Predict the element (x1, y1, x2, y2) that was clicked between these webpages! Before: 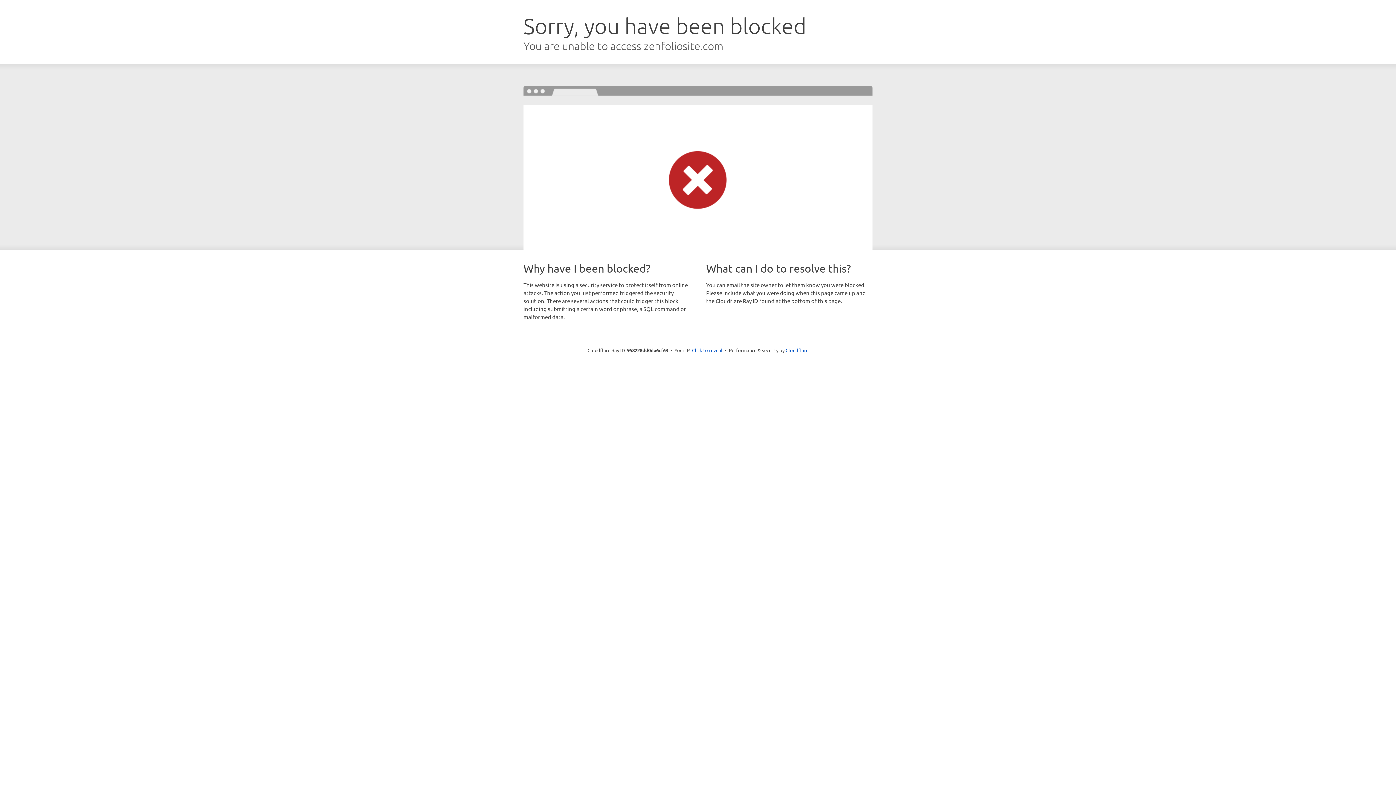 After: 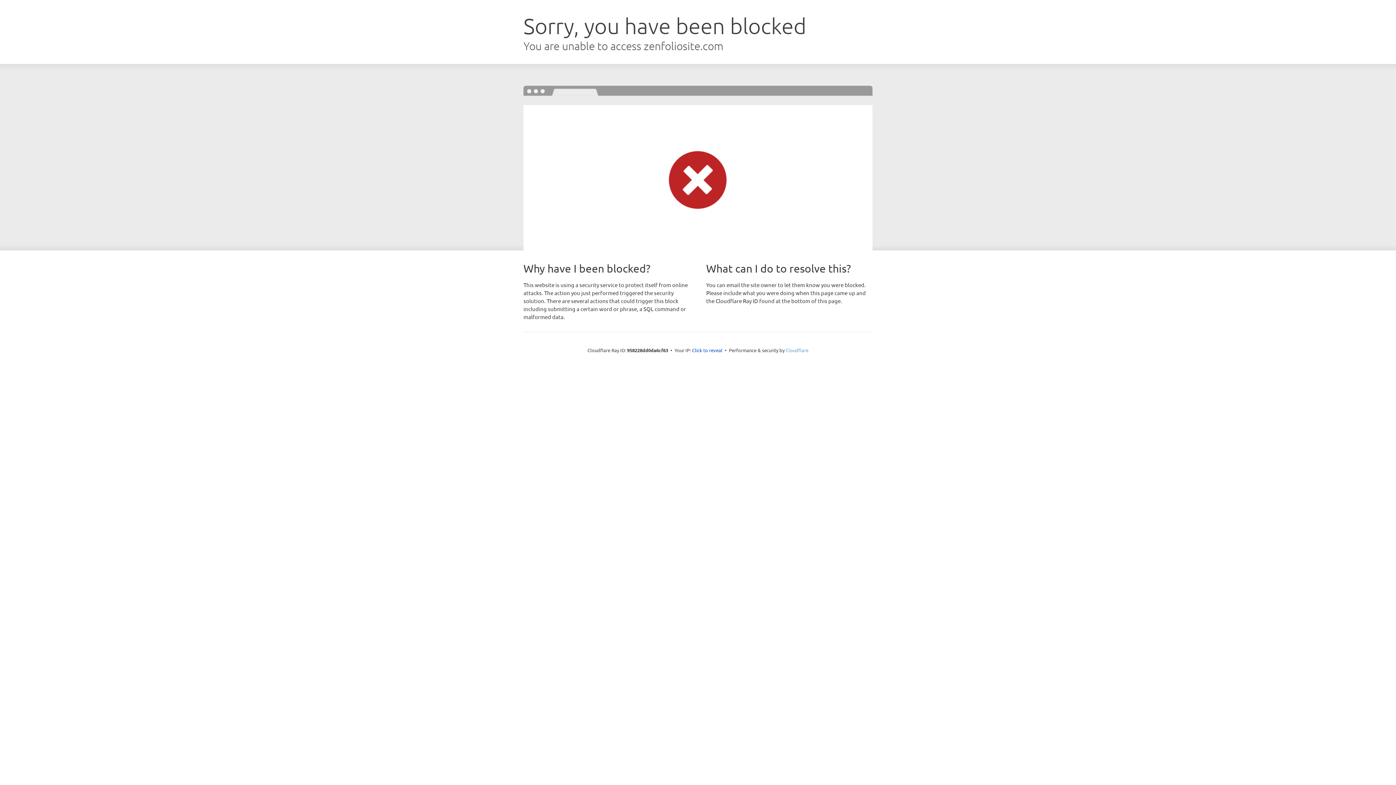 Action: label: Cloudflare bbox: (785, 347, 808, 353)